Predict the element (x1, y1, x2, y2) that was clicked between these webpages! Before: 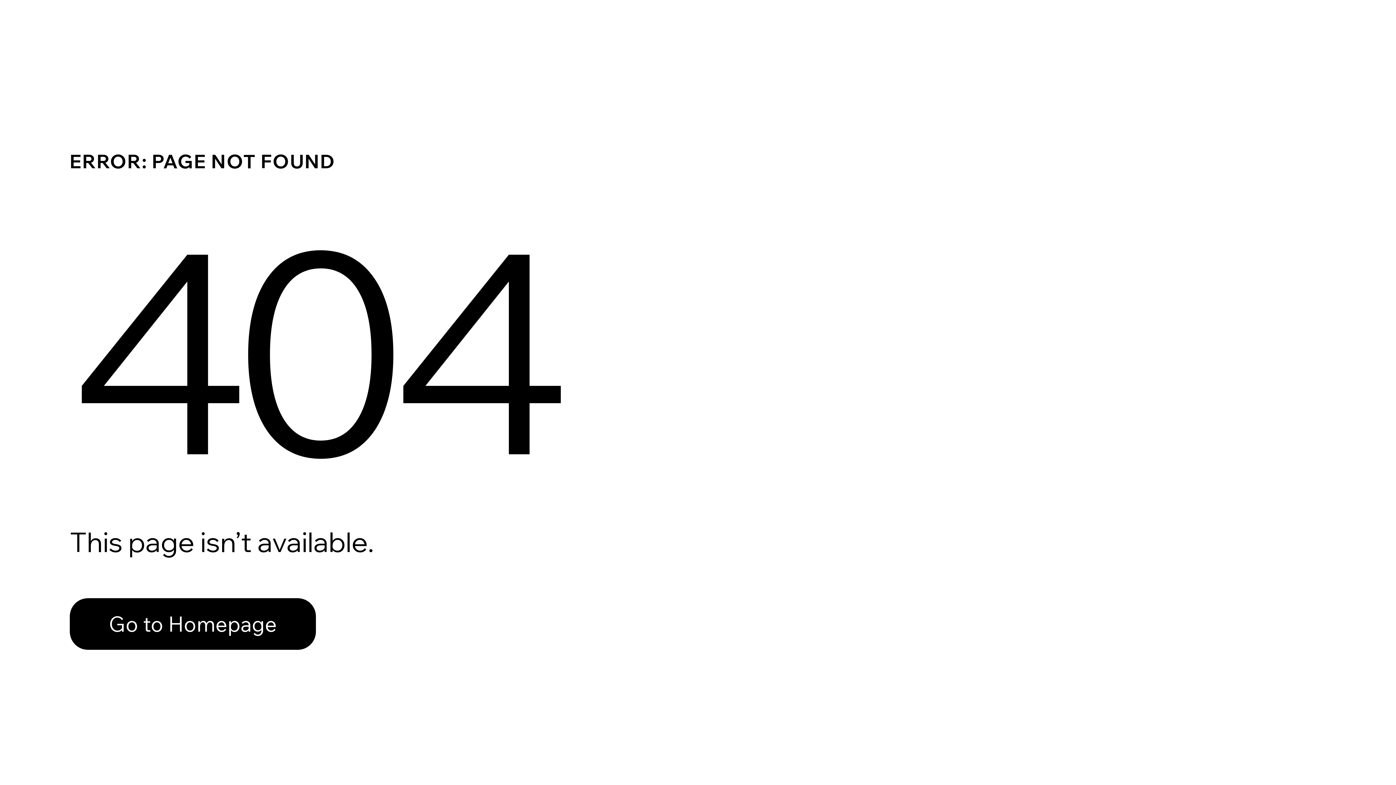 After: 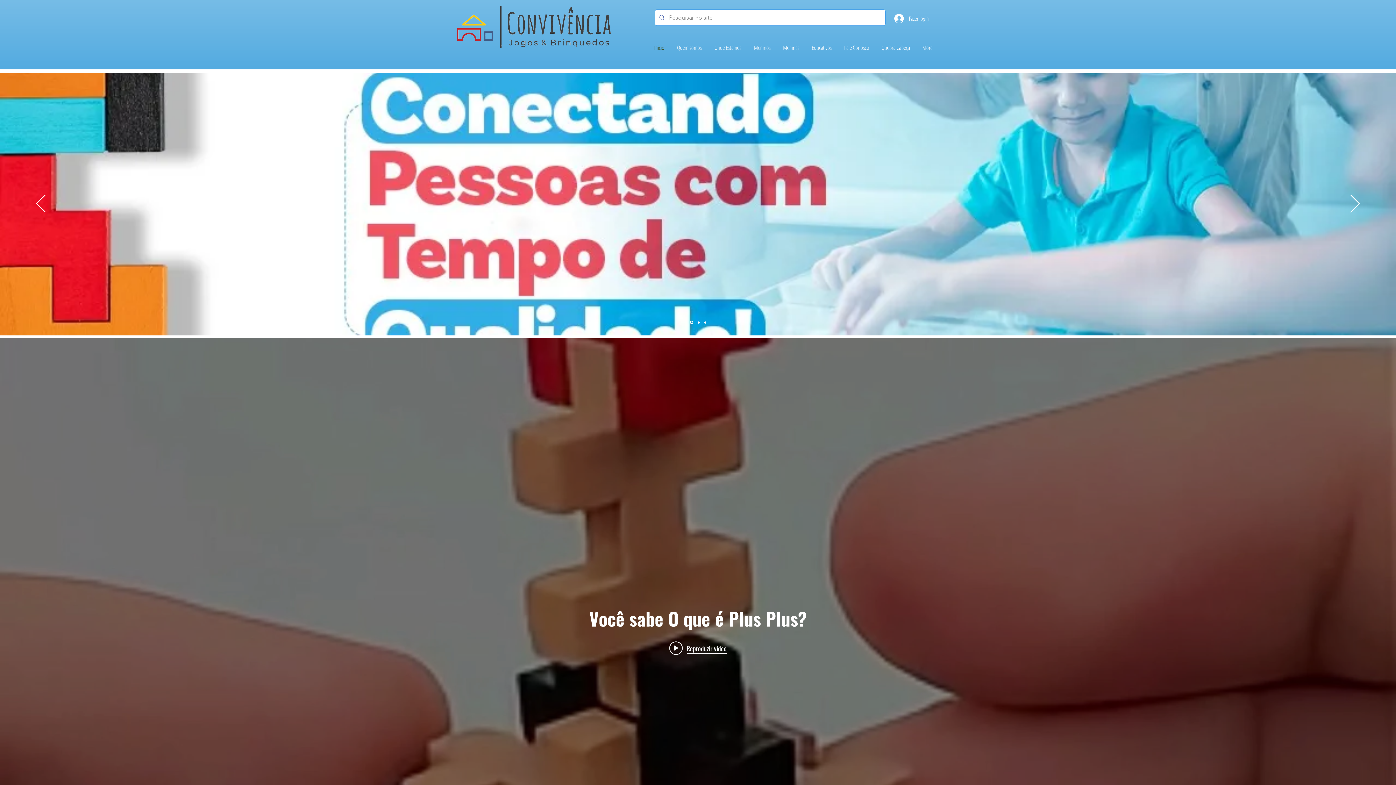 Action: bbox: (69, 582, 768, 659) label: Go to Homepage